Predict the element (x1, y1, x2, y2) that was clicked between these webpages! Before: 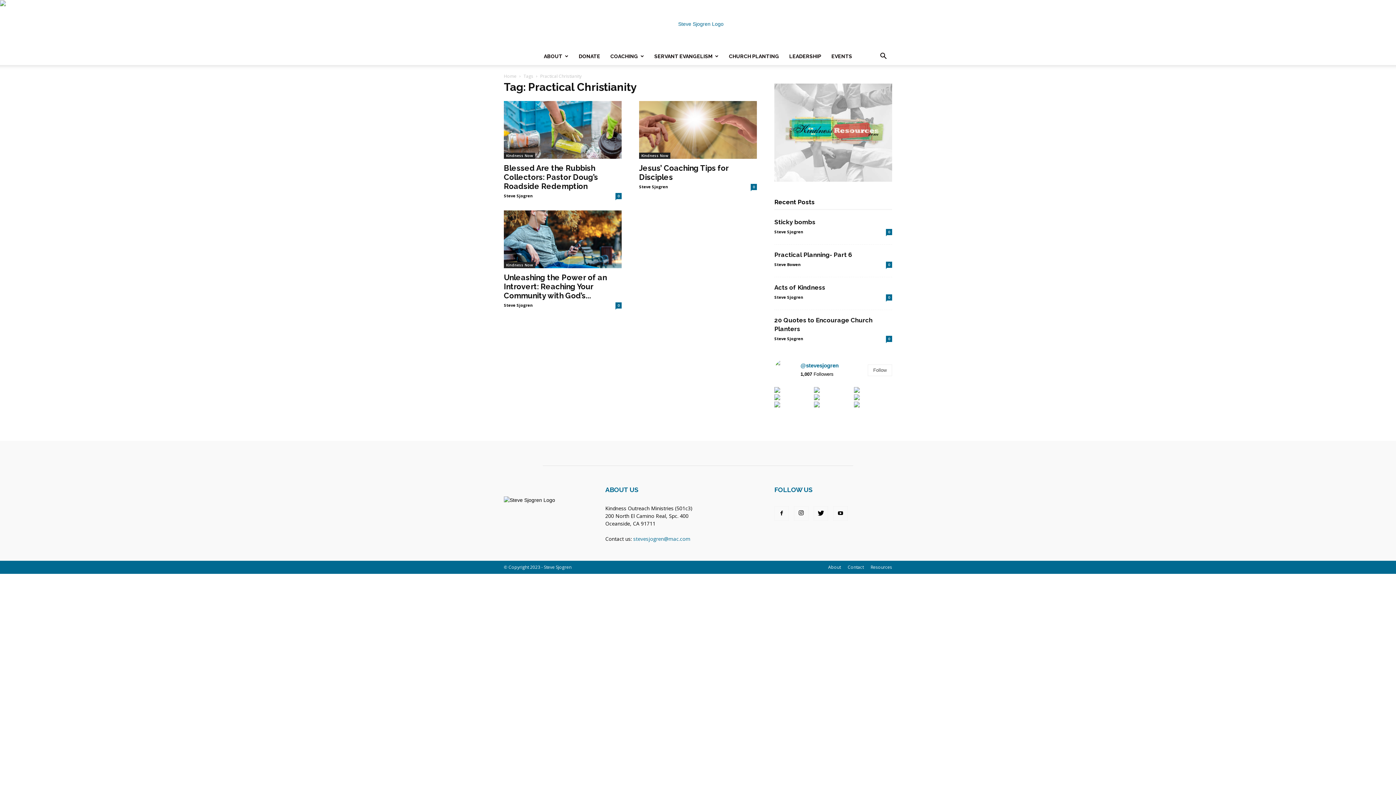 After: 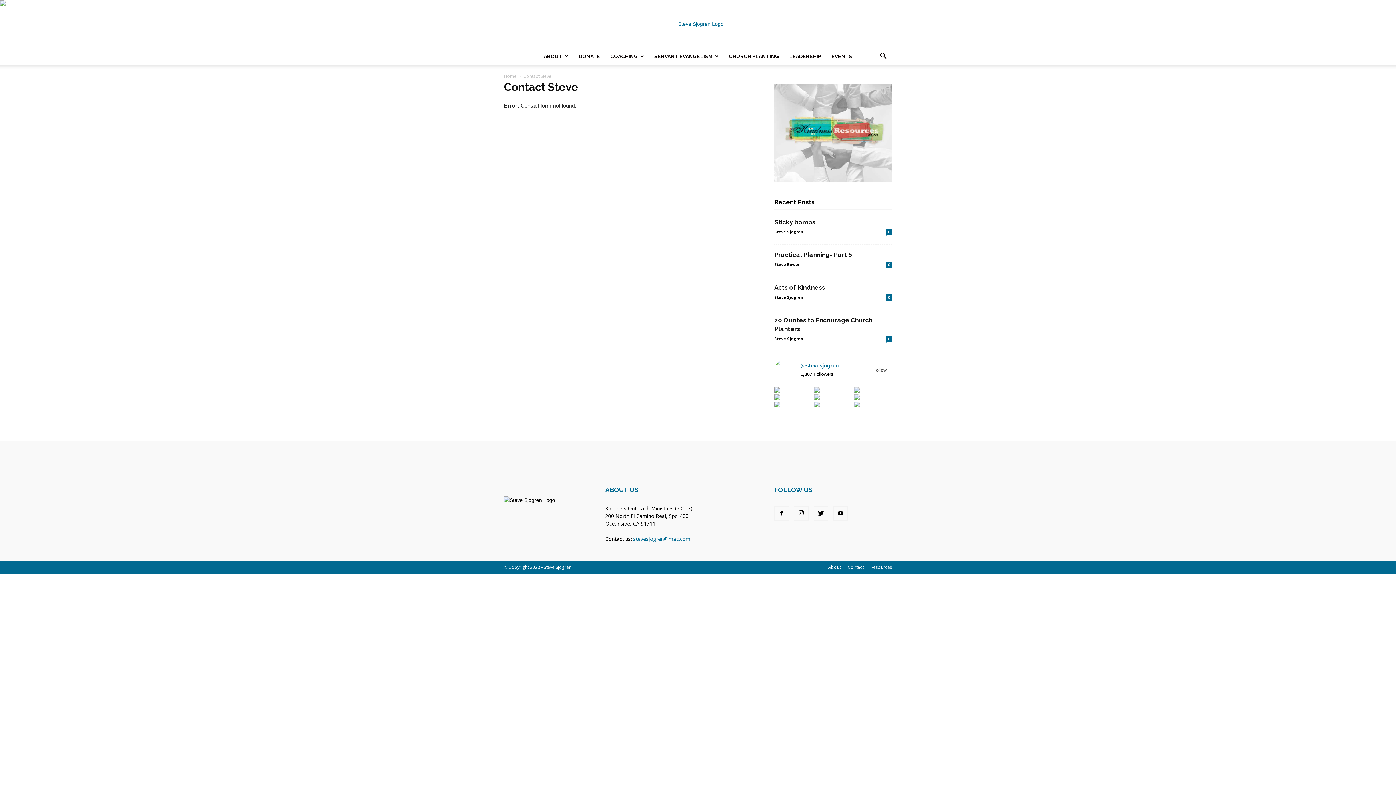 Action: label: Contact bbox: (848, 564, 864, 571)